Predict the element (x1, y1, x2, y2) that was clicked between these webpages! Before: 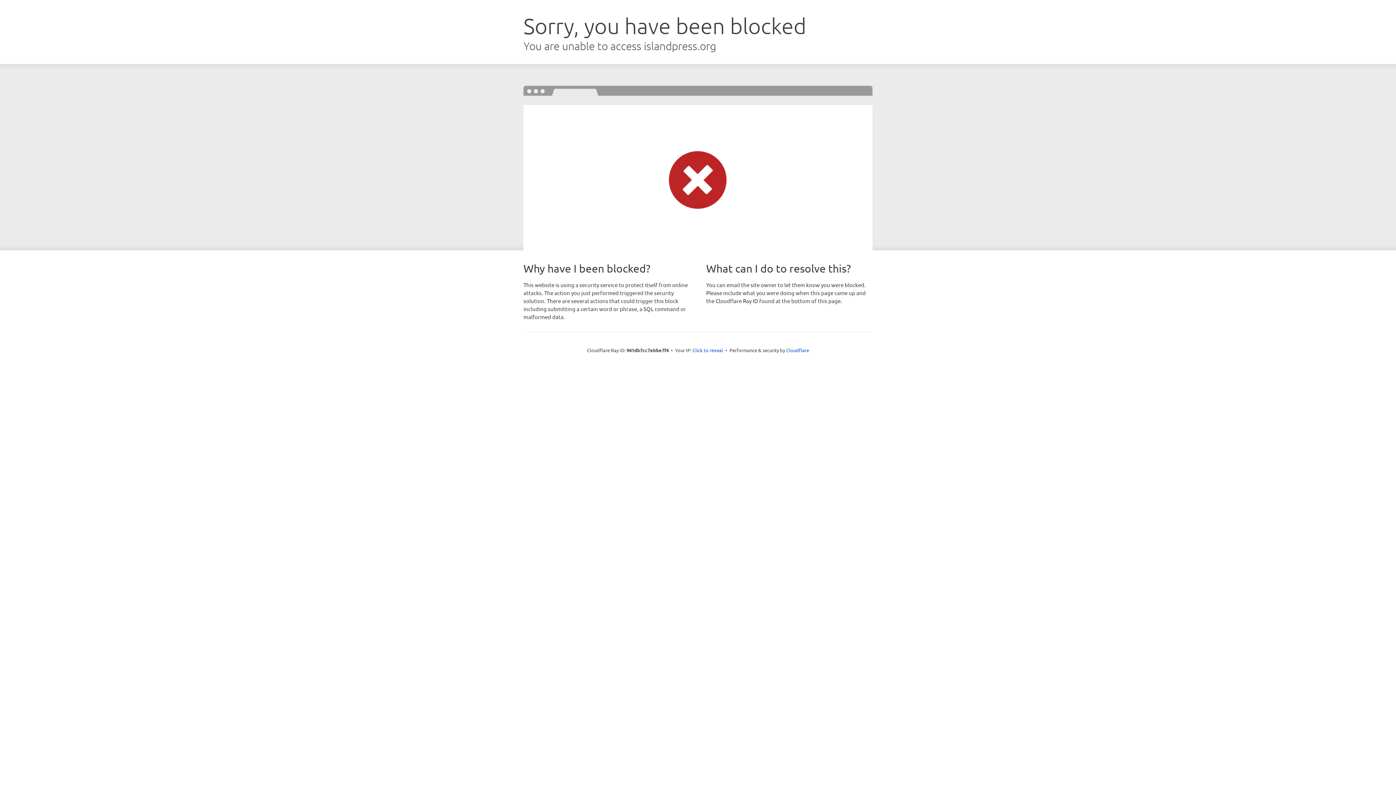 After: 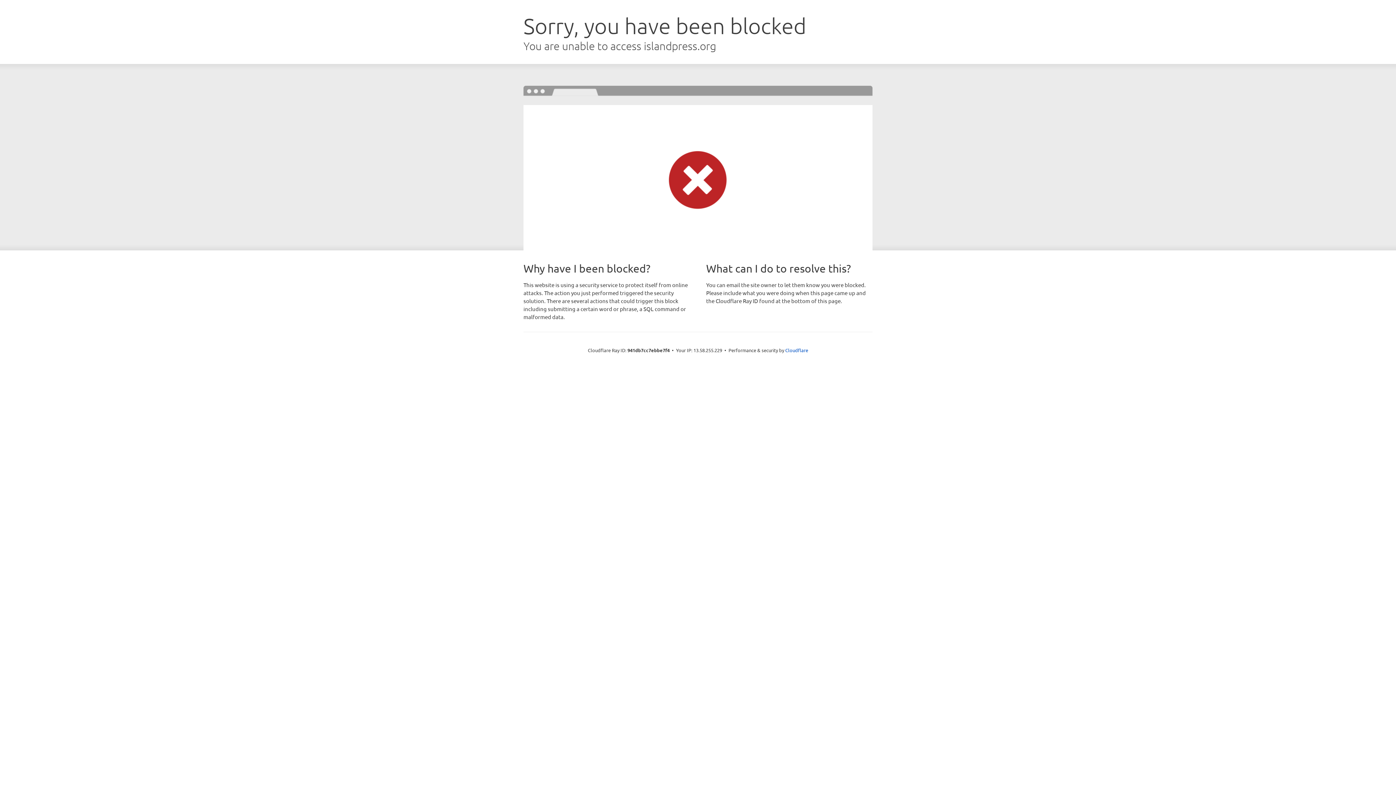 Action: label: Click to reveal bbox: (692, 346, 723, 353)